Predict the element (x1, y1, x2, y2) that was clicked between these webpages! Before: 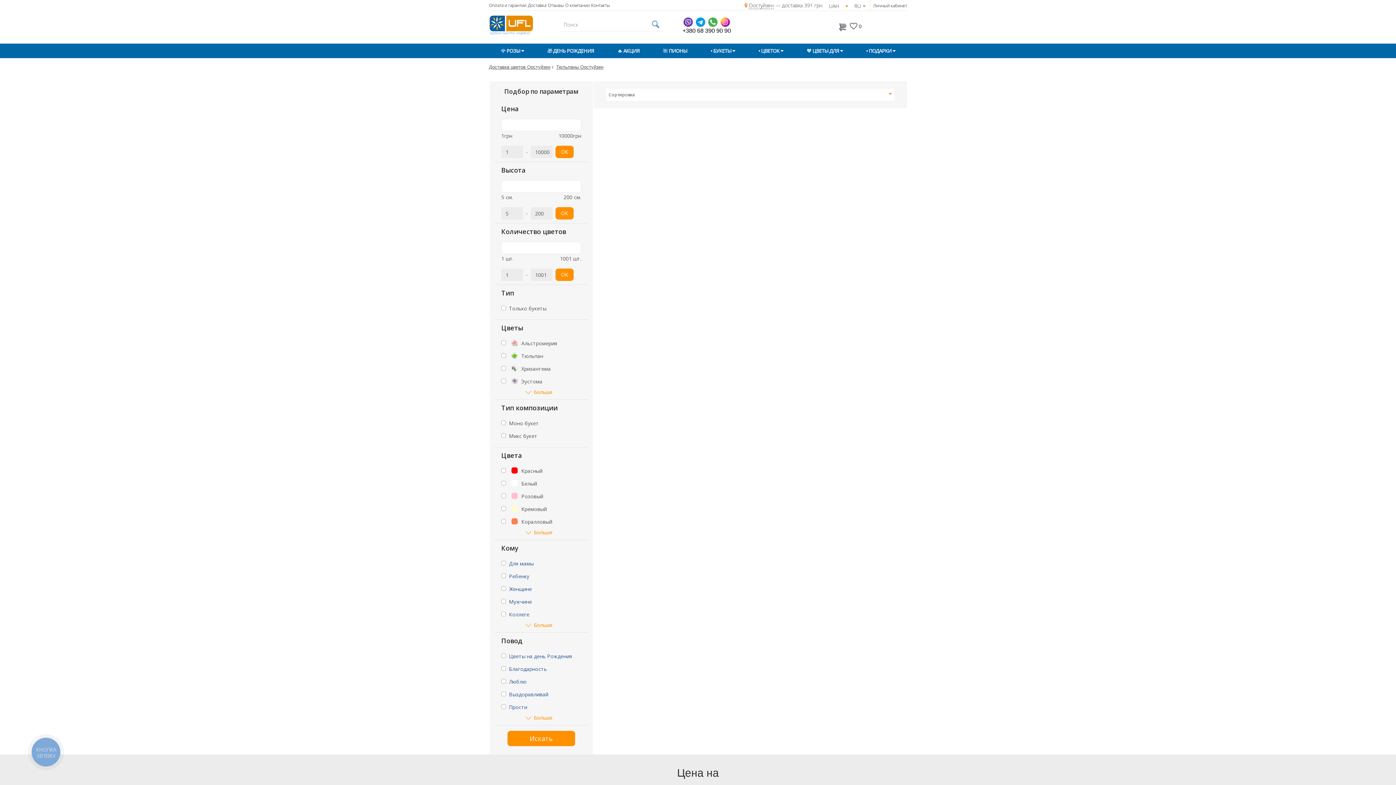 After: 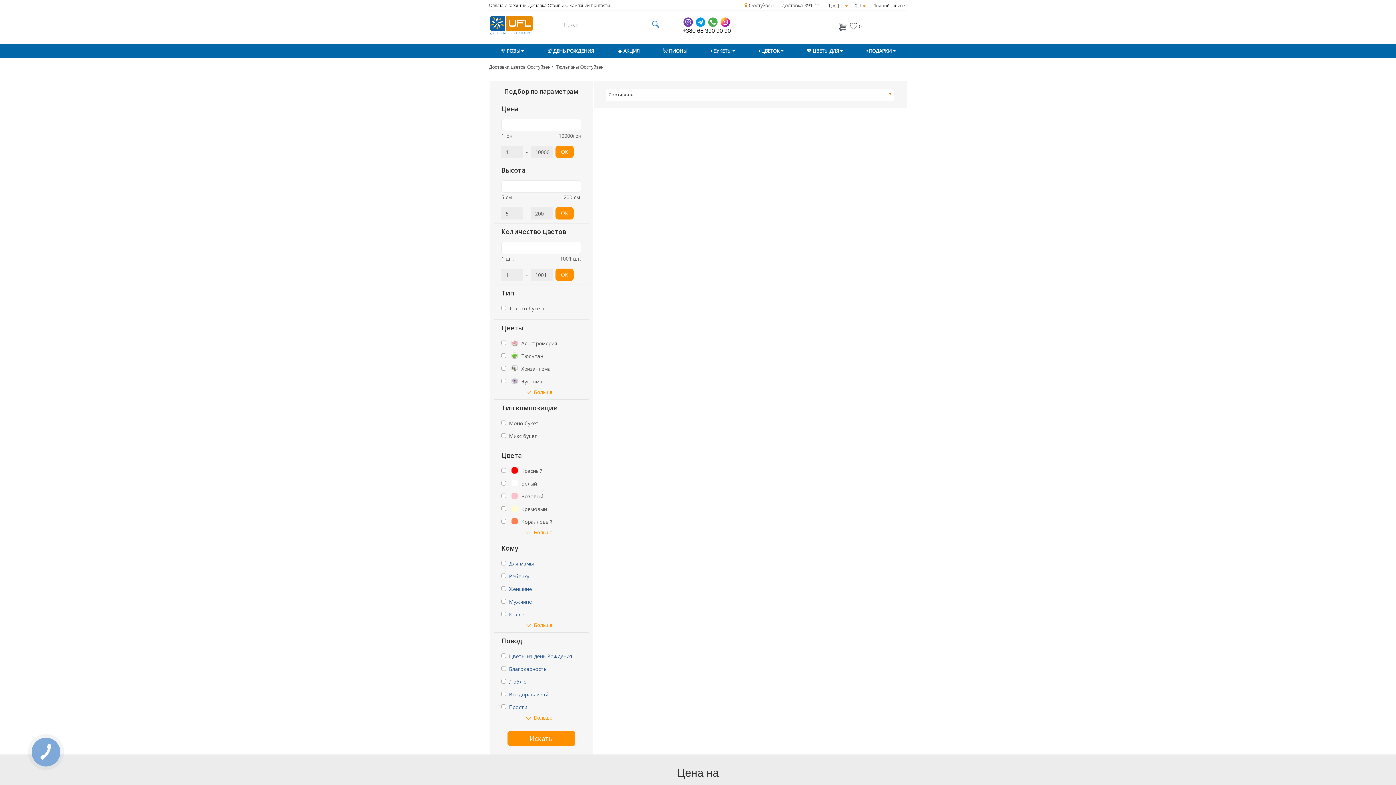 Action: bbox: (683, 18, 693, 24)